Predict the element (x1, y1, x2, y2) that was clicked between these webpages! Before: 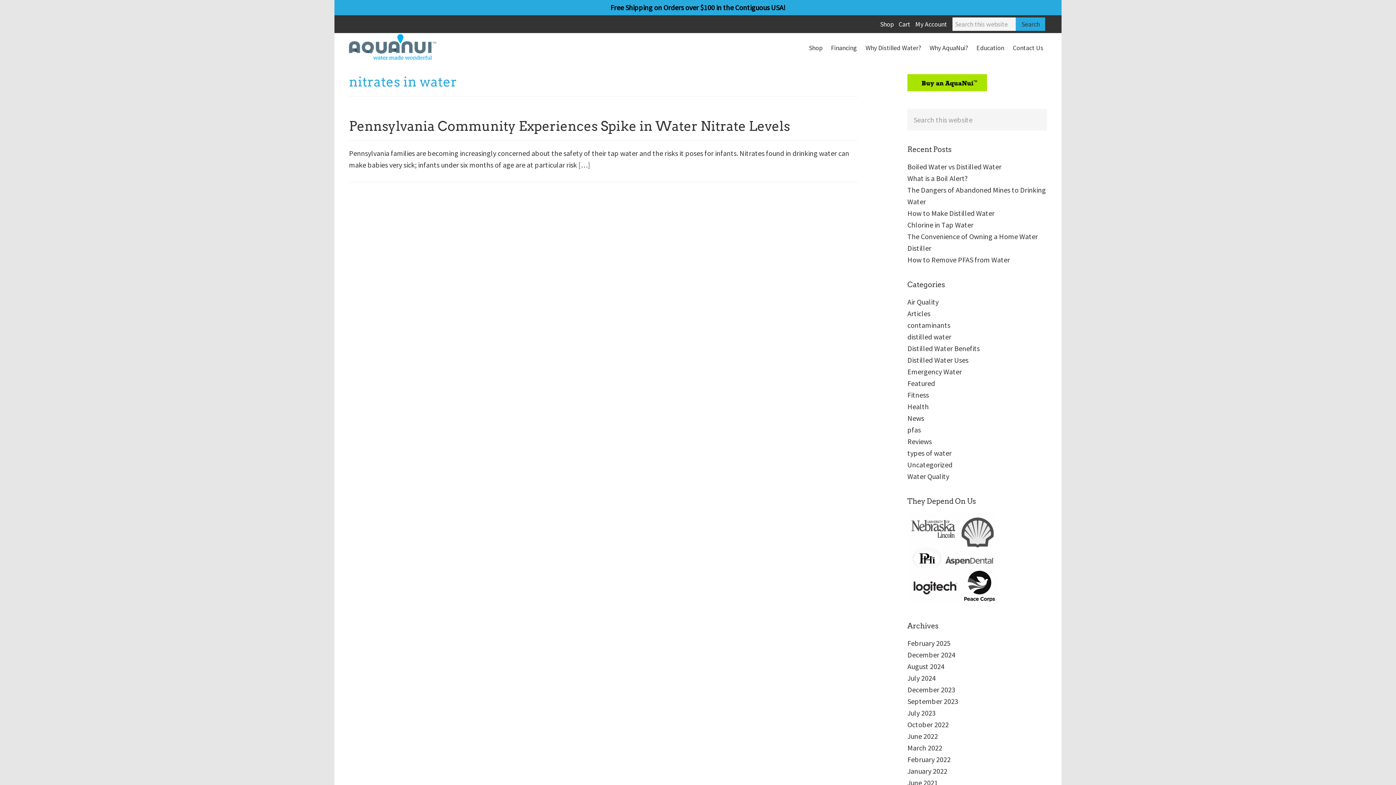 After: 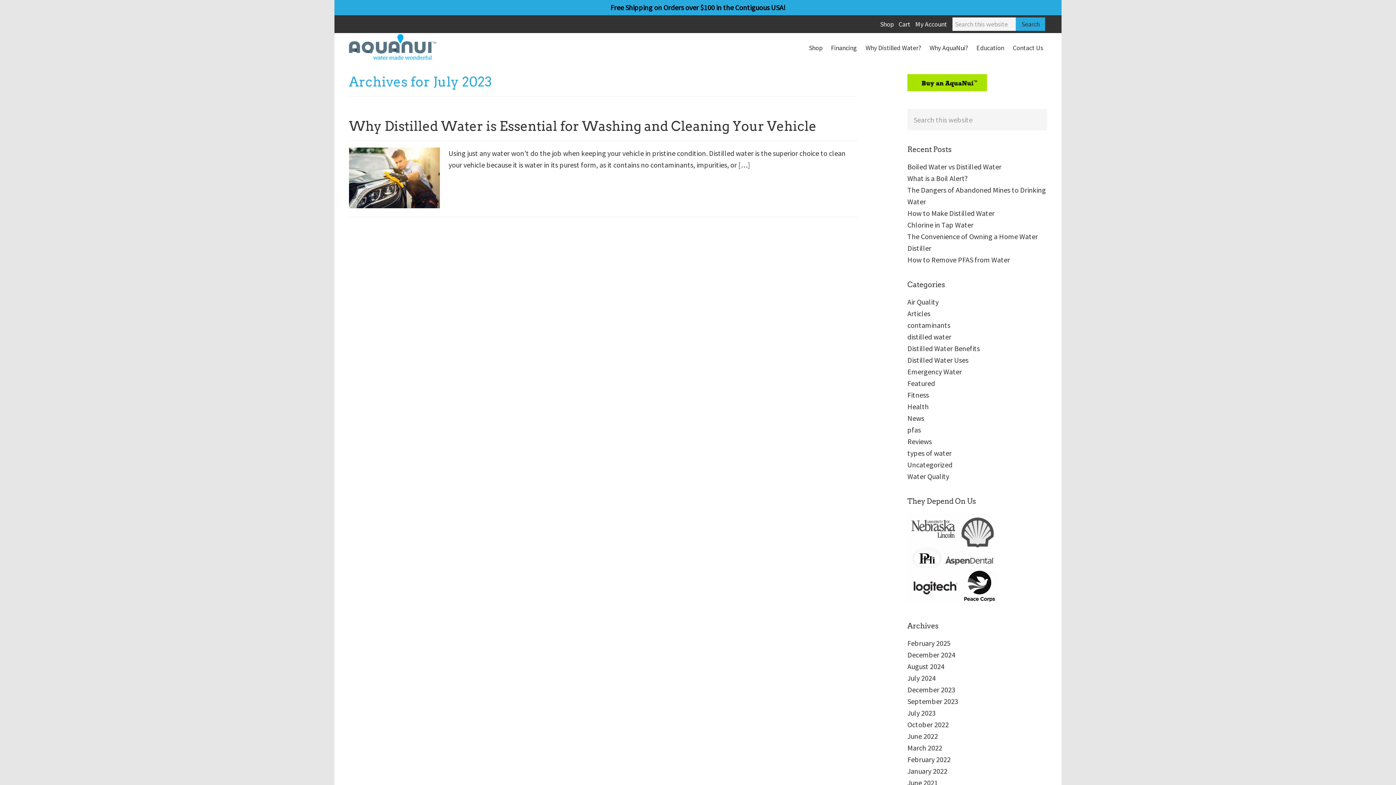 Action: label: July 2023 bbox: (907, 708, 936, 717)